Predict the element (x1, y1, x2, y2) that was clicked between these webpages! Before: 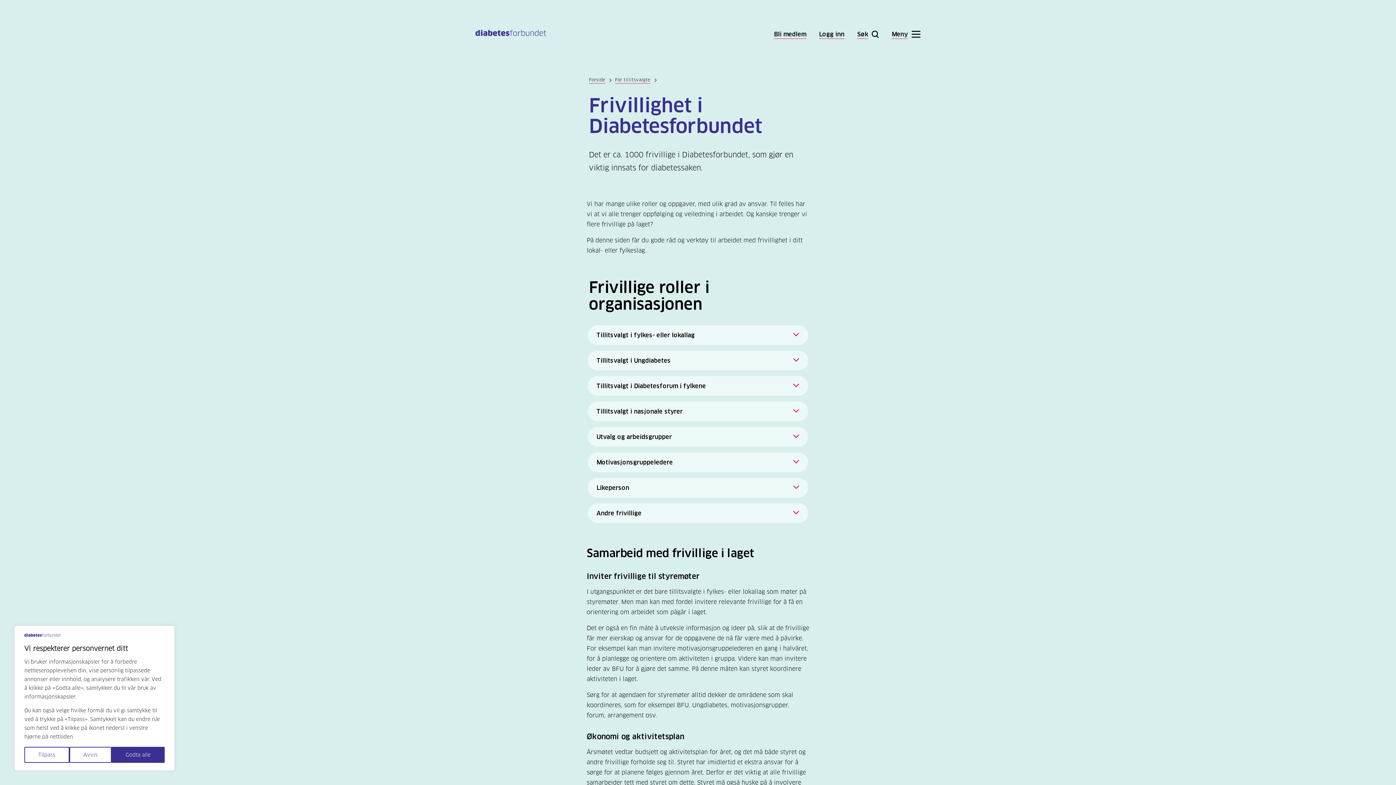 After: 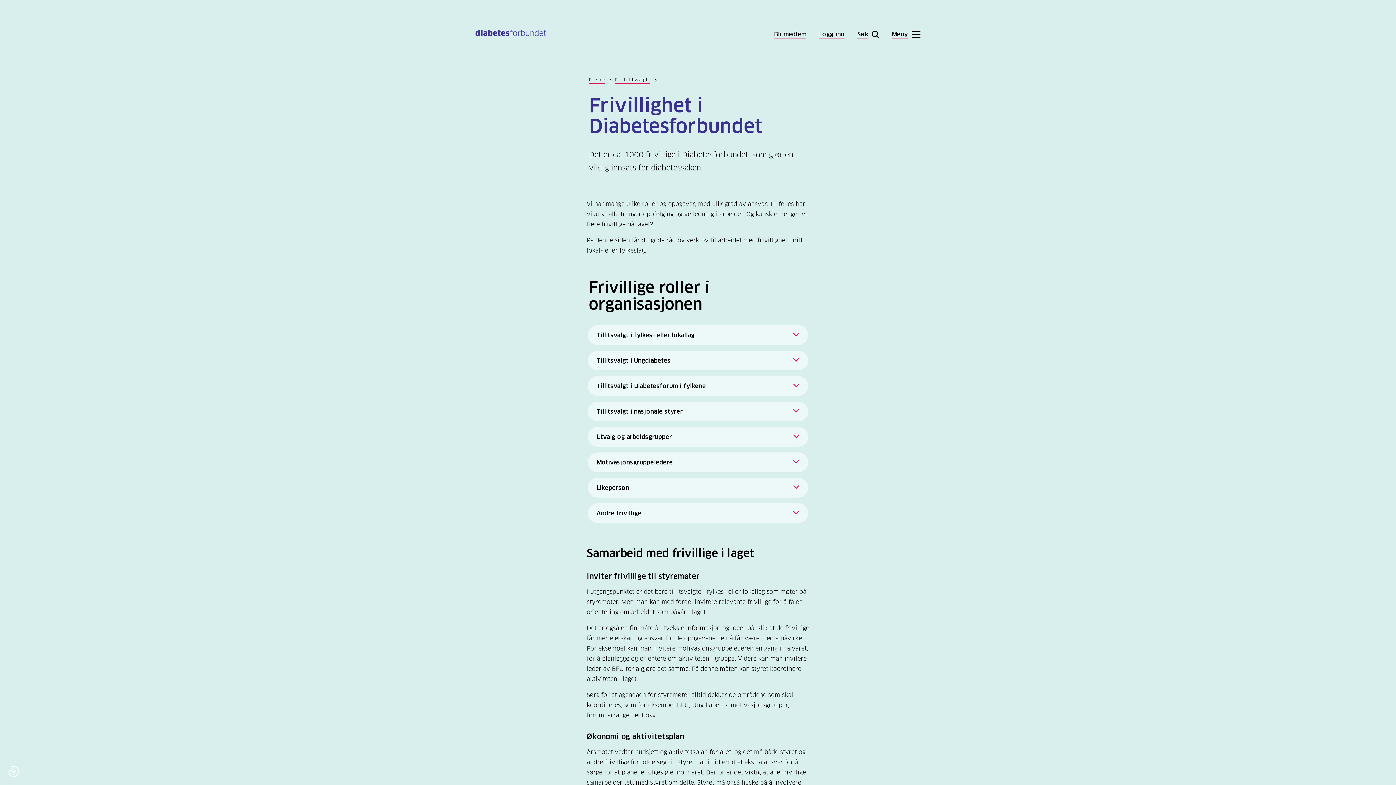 Action: bbox: (69, 747, 111, 763) label: Avvis